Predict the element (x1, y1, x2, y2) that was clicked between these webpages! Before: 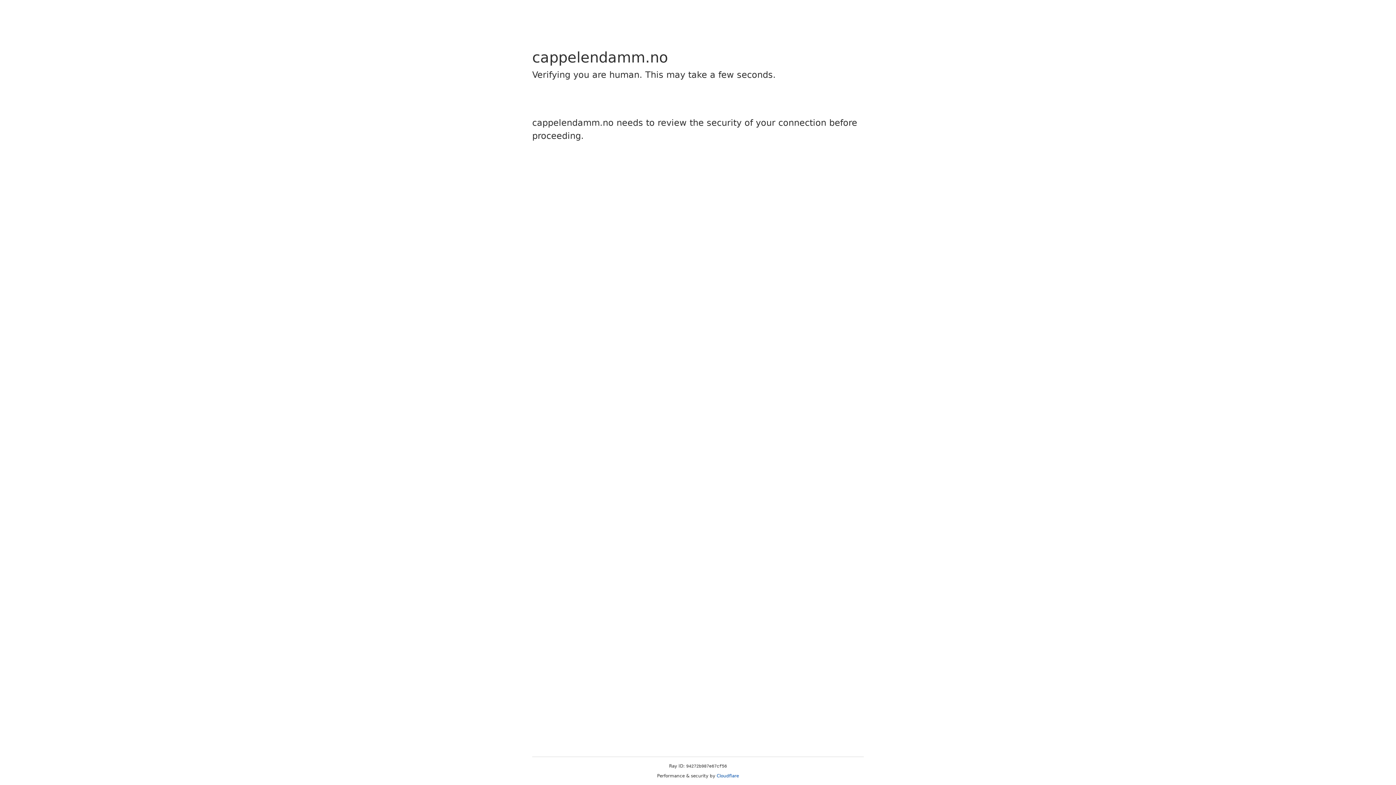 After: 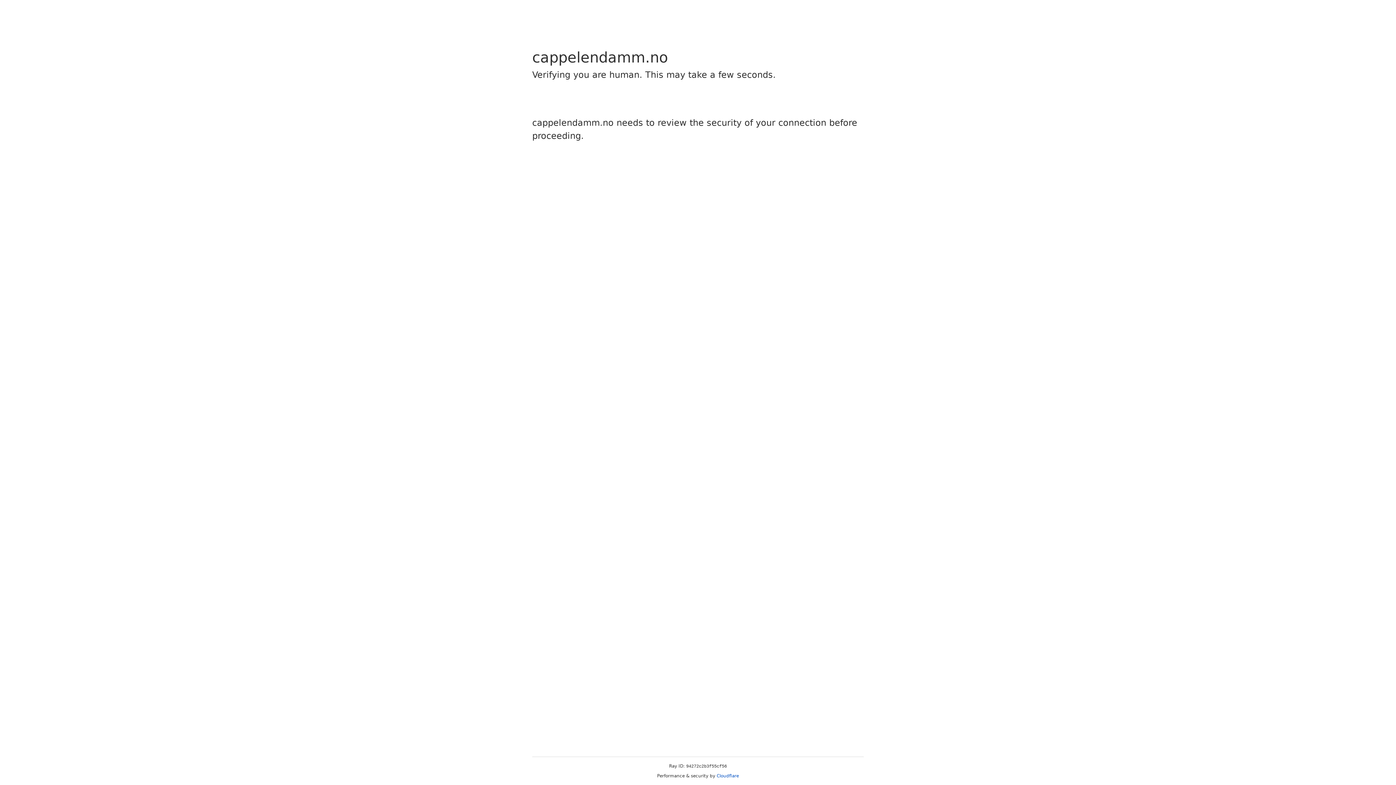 Action: bbox: (716, 773, 739, 778) label: Cloudflare